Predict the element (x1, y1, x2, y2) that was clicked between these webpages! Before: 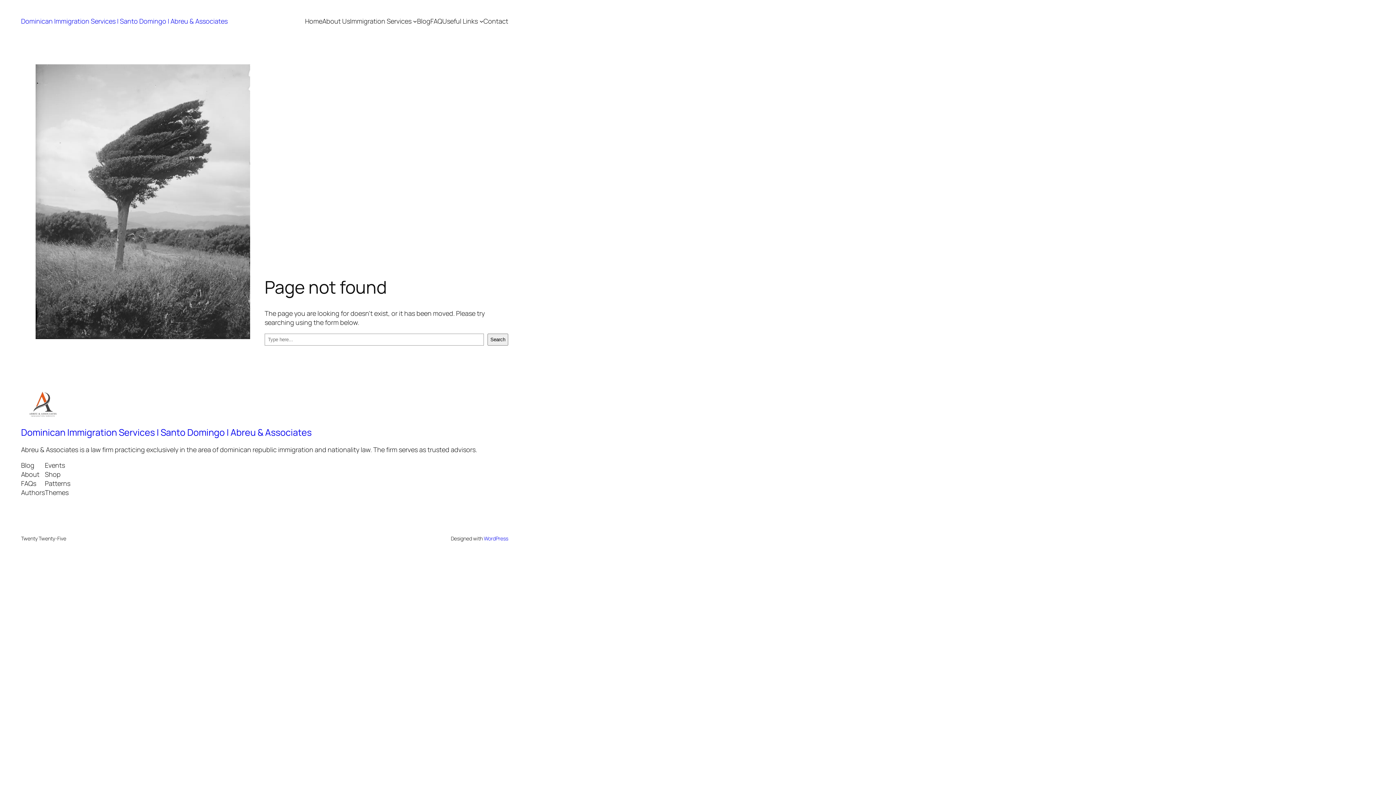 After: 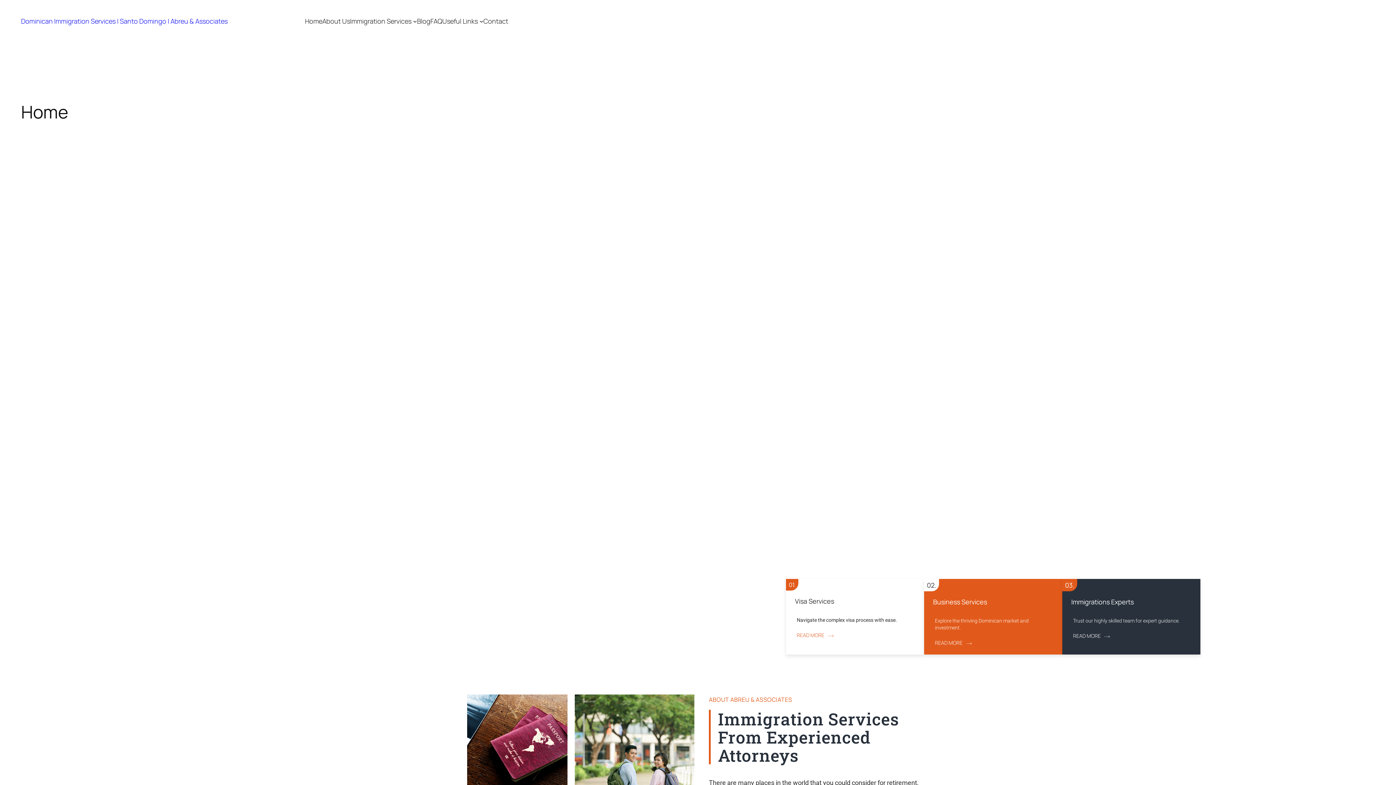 Action: label: Dominican Immigration Services | Santo Domingo | Abreu & Associates bbox: (21, 16, 227, 25)